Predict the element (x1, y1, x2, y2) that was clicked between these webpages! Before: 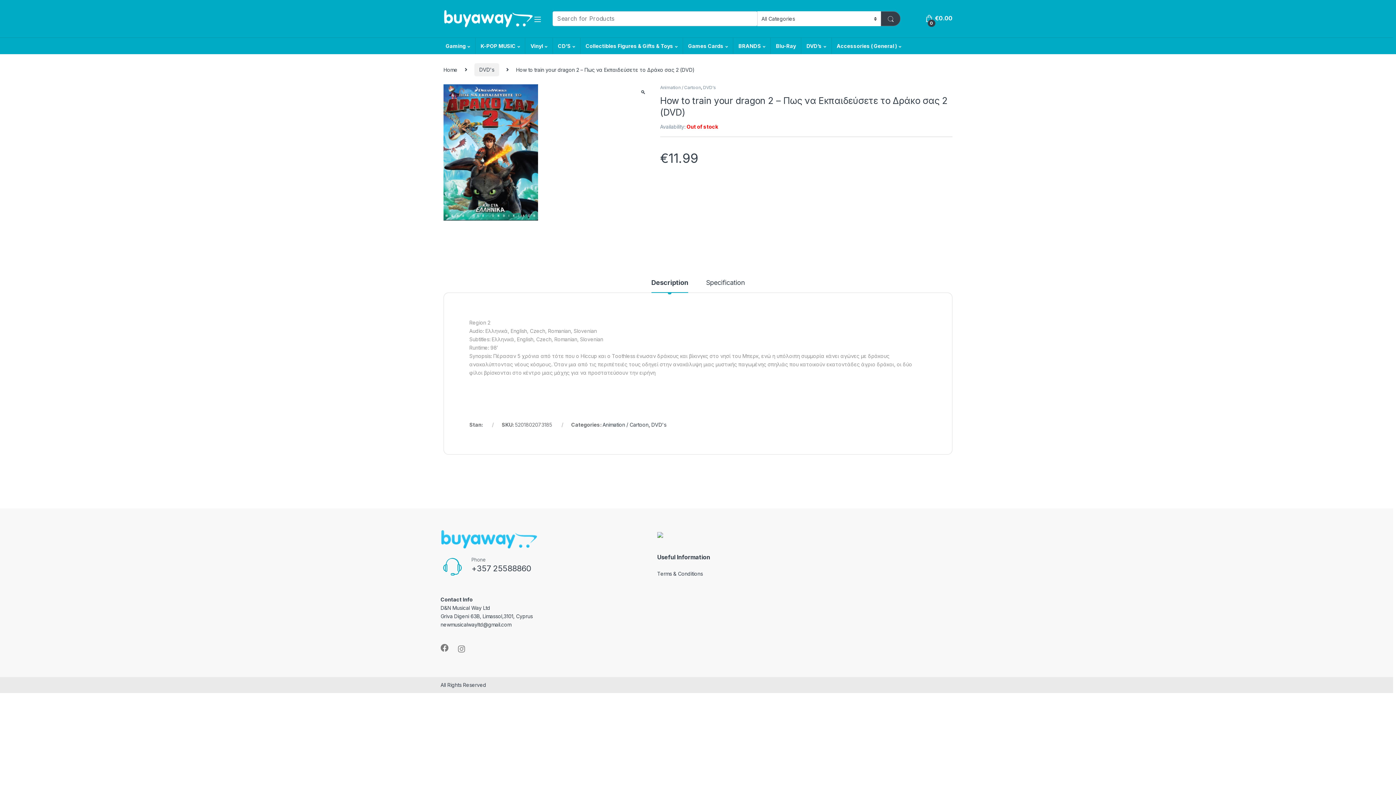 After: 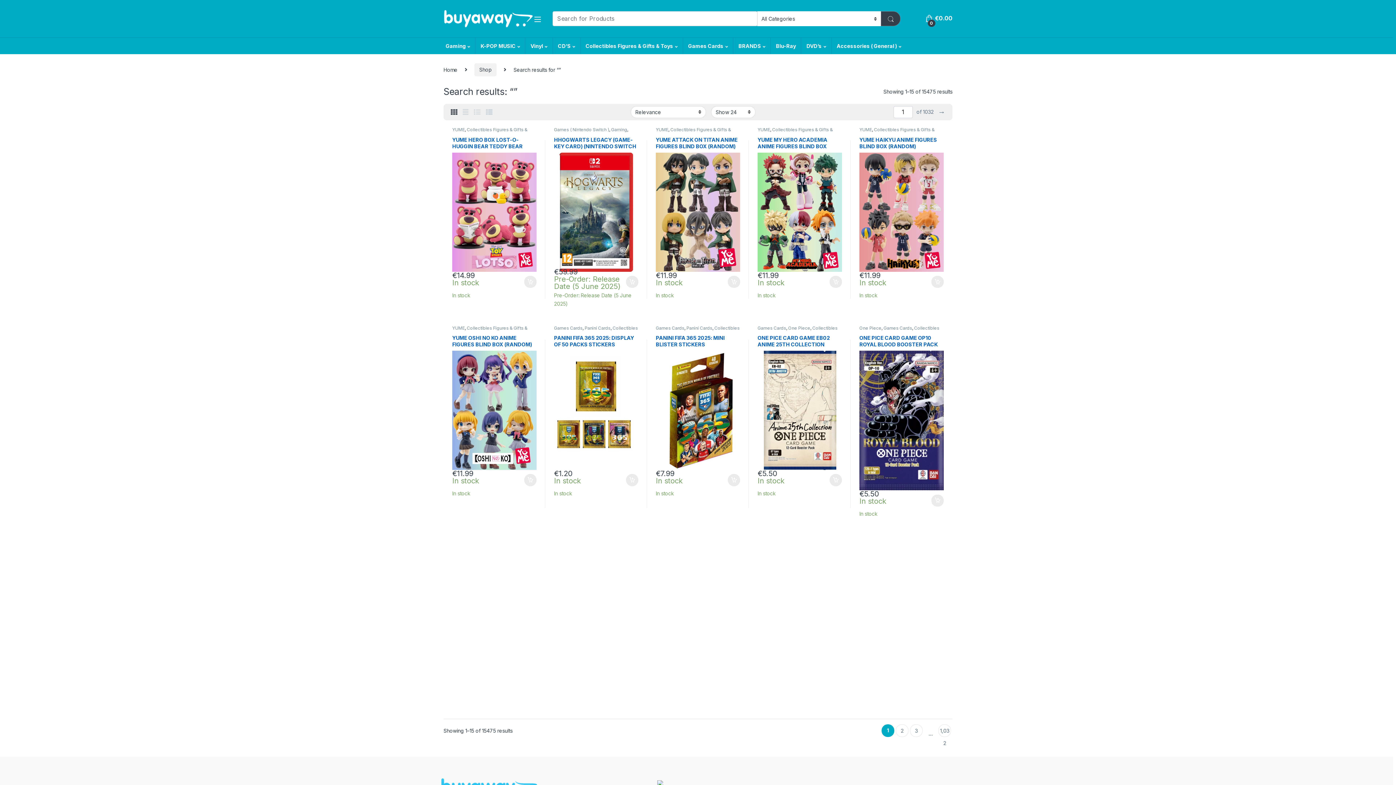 Action: bbox: (881, 11, 900, 26)